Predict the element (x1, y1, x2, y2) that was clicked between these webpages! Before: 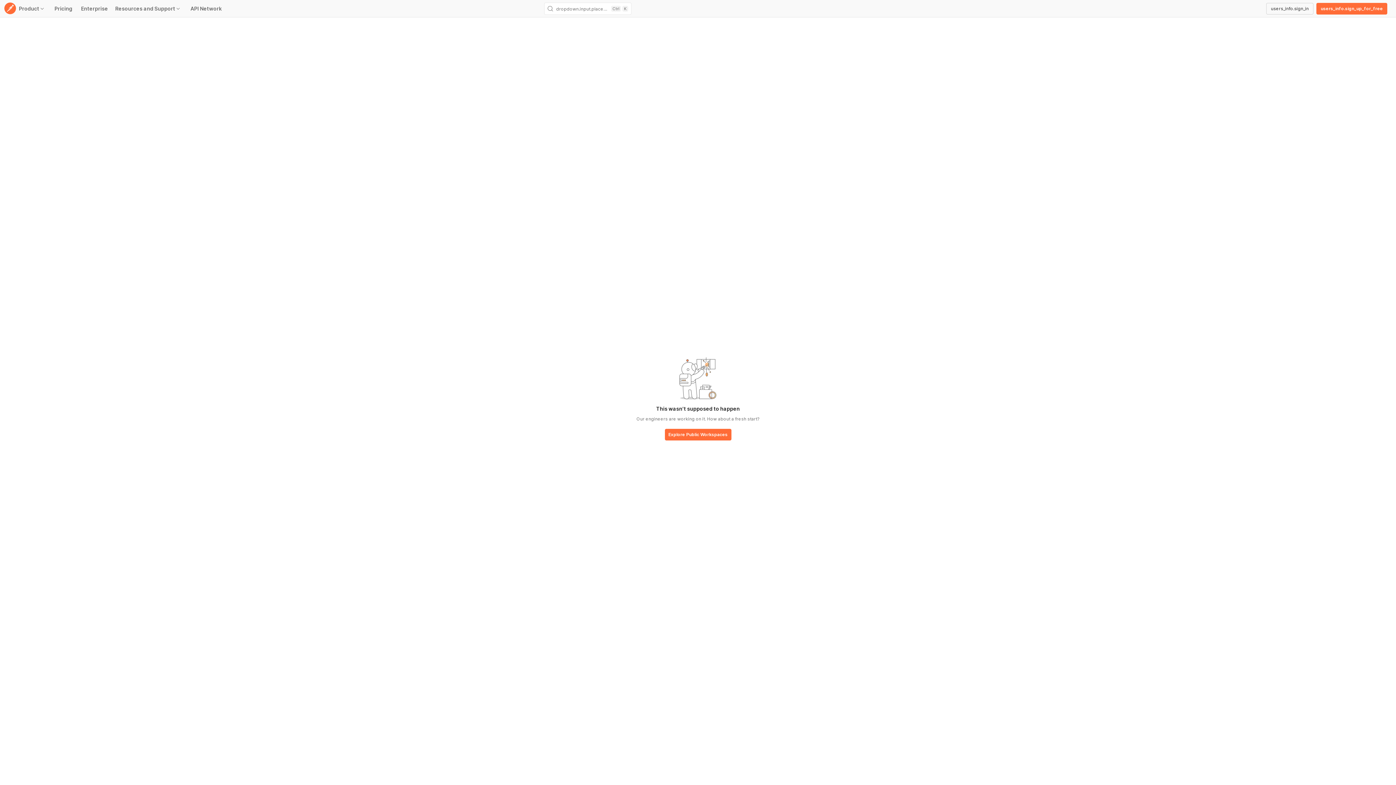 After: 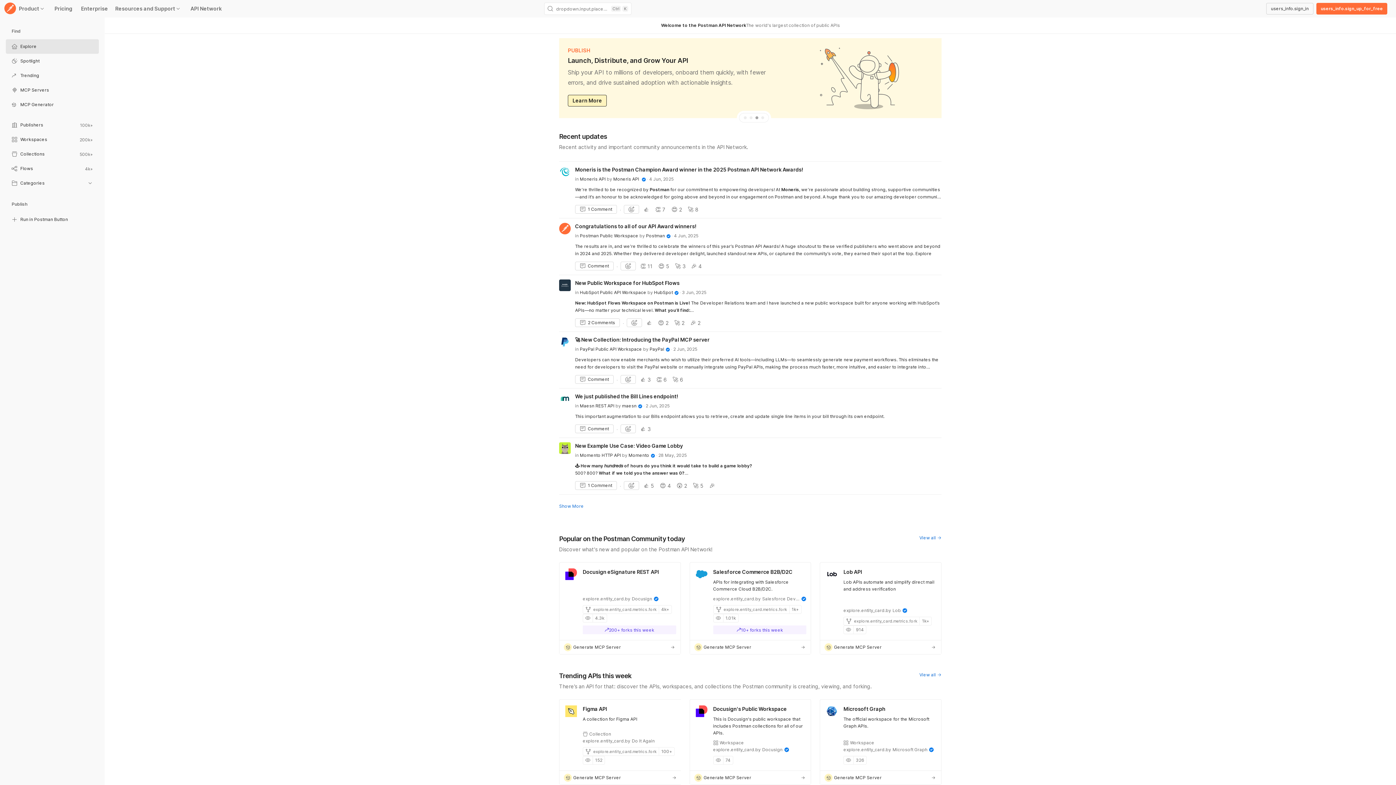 Action: bbox: (664, 429, 731, 441) label: base-button